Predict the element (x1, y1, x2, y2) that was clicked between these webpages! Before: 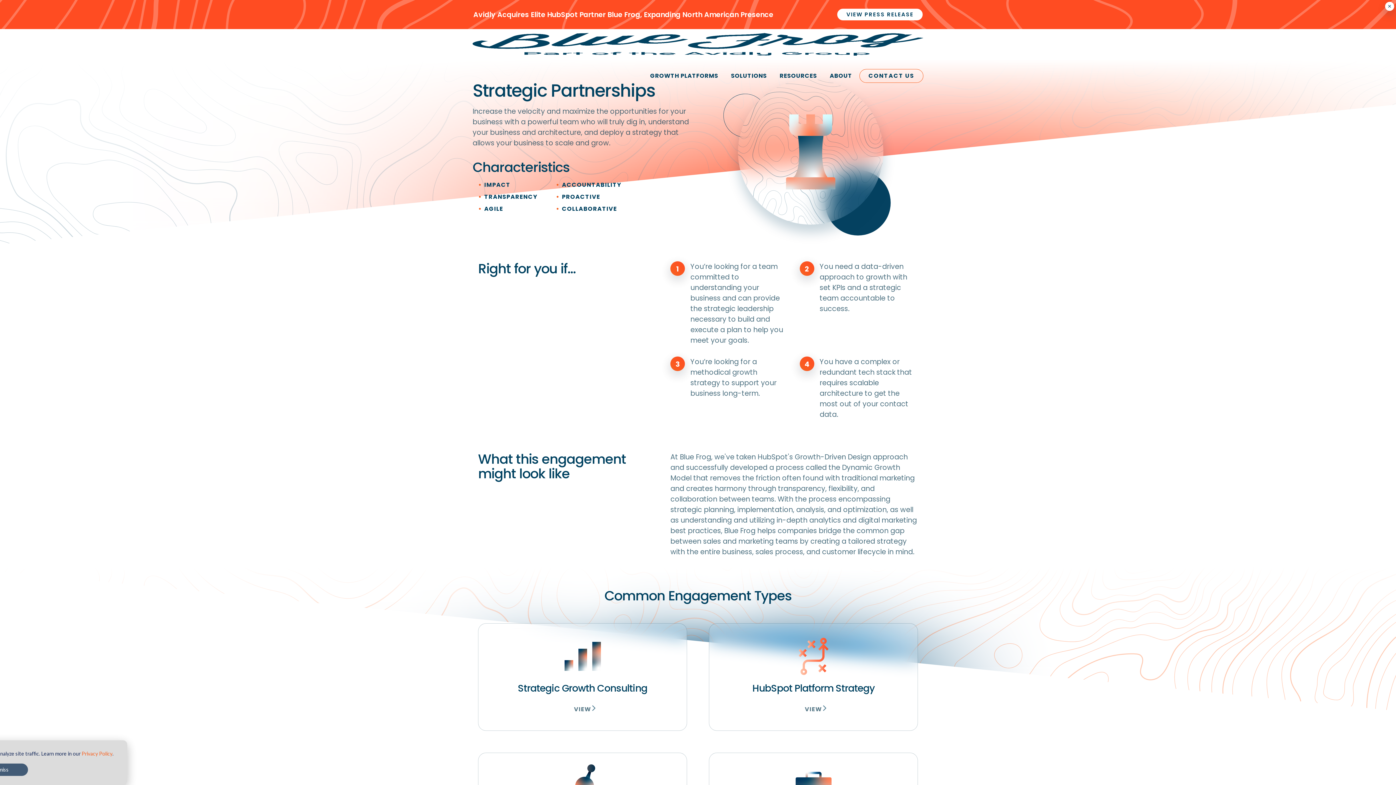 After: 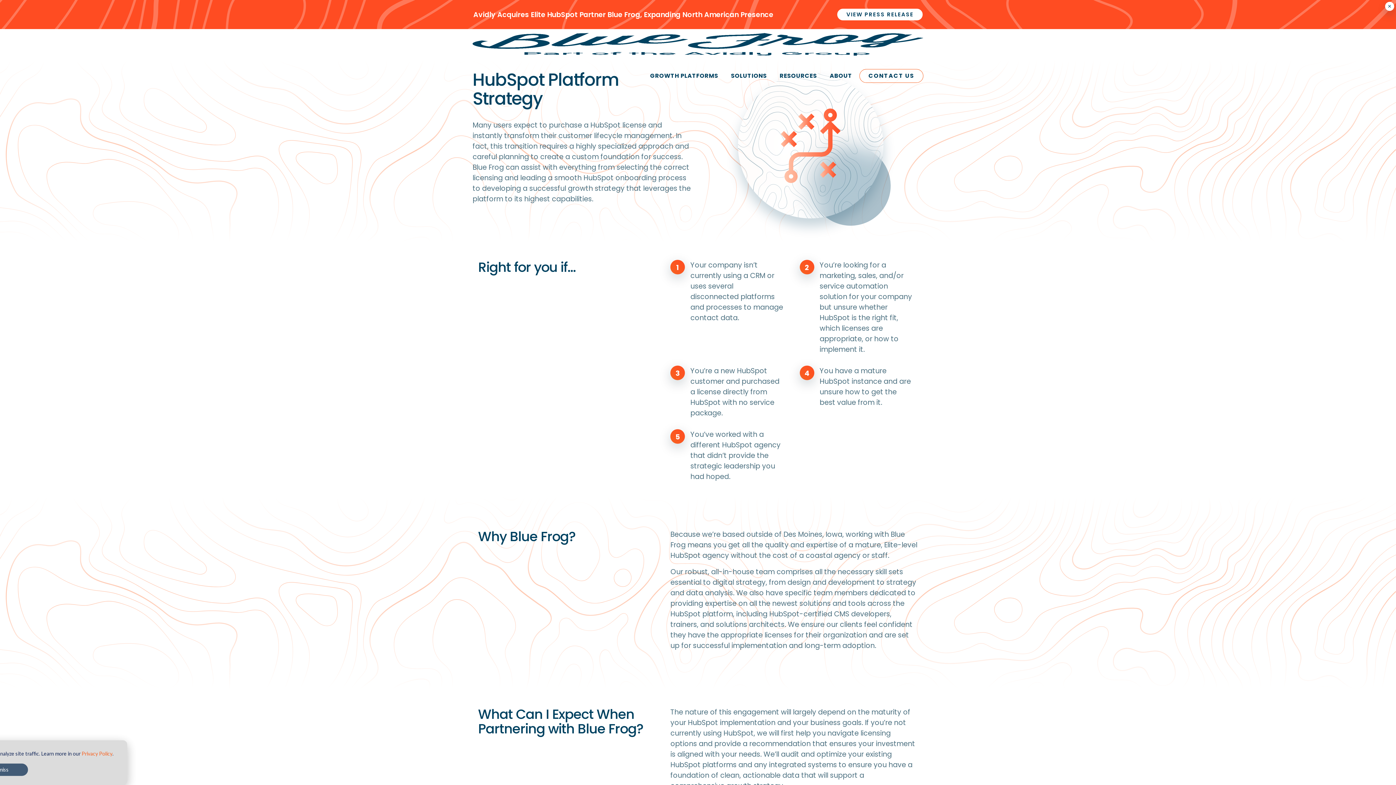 Action: label: HubSpot Platform Strategy
VIEW bbox: (709, 623, 918, 731)